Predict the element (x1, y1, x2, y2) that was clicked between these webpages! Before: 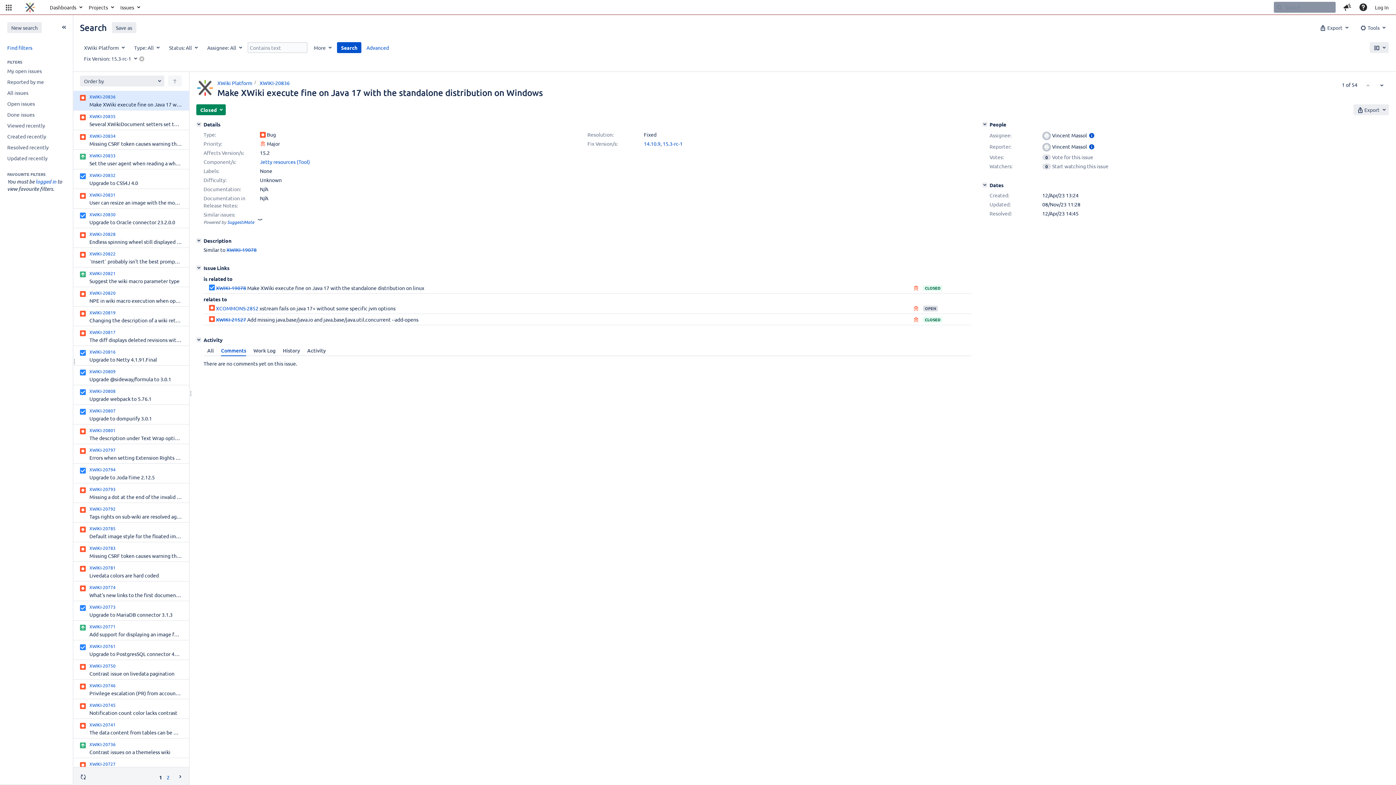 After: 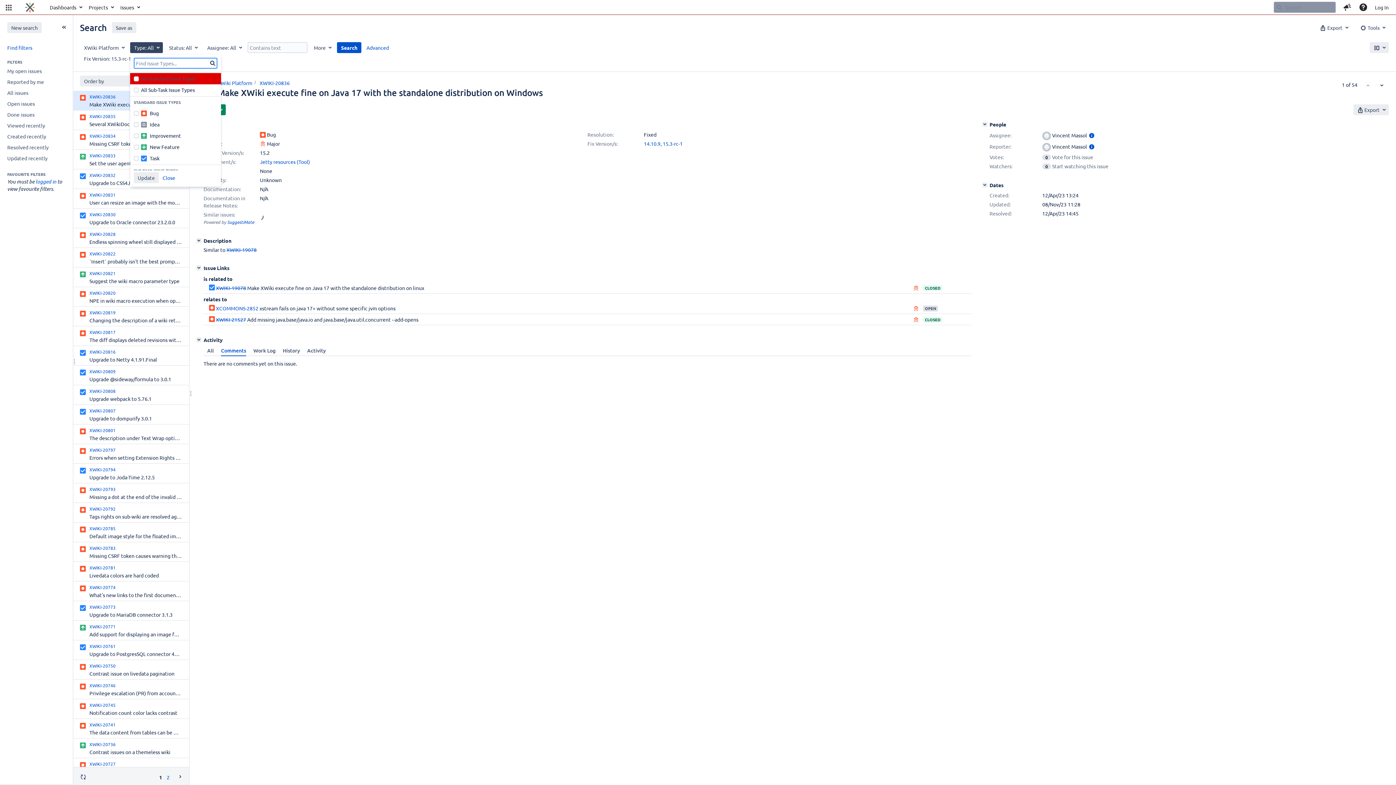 Action: label: Type: All bbox: (130, 42, 162, 53)